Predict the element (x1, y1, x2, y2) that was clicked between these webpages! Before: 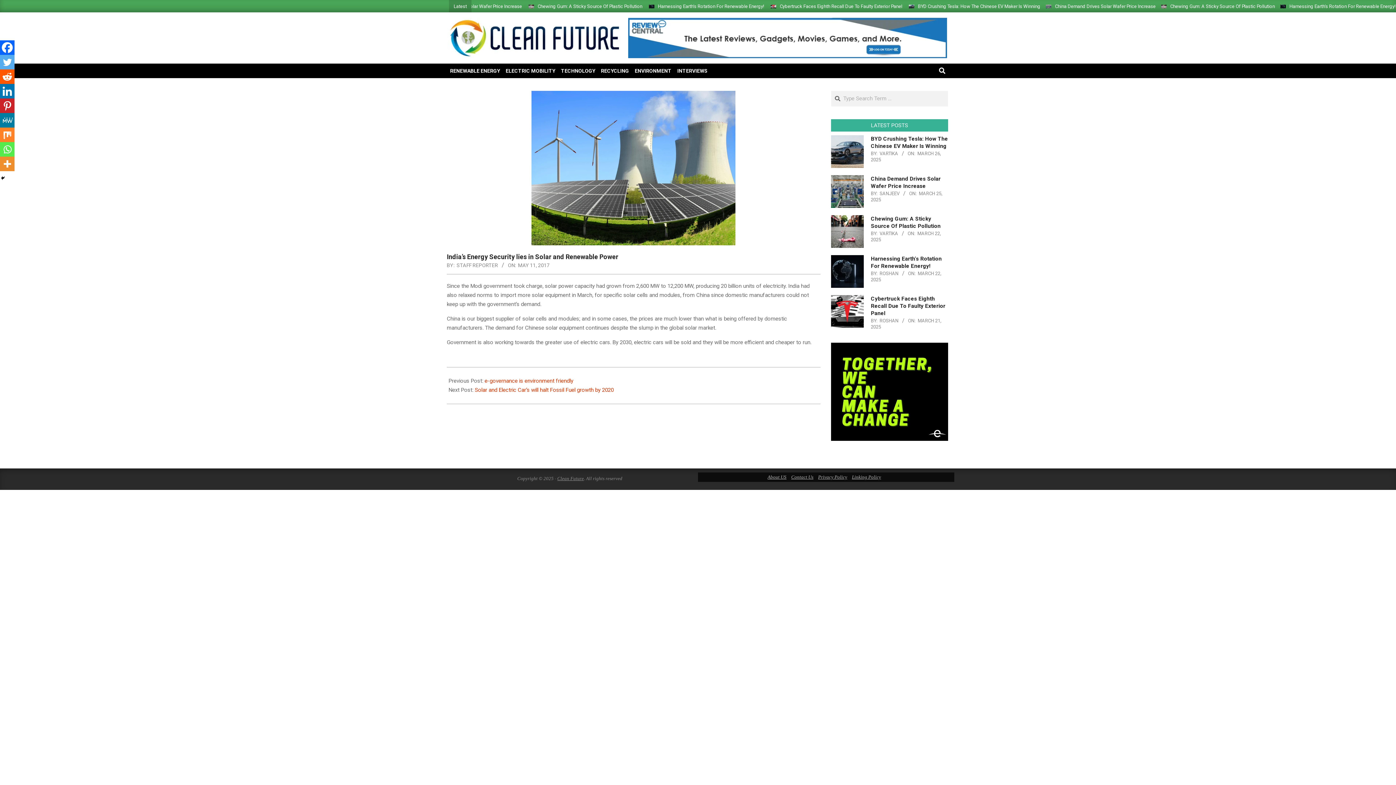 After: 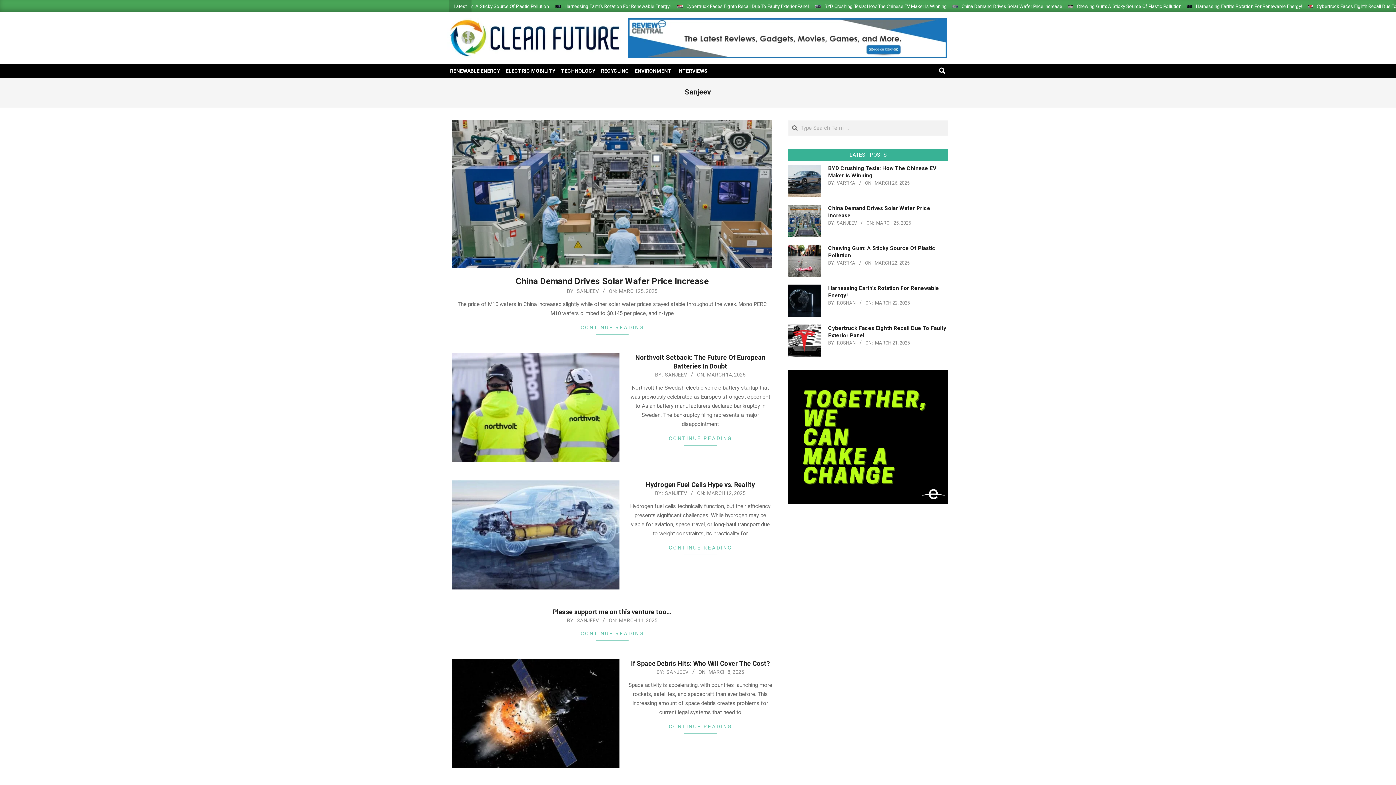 Action: label: SANJEEV bbox: (879, 190, 899, 196)